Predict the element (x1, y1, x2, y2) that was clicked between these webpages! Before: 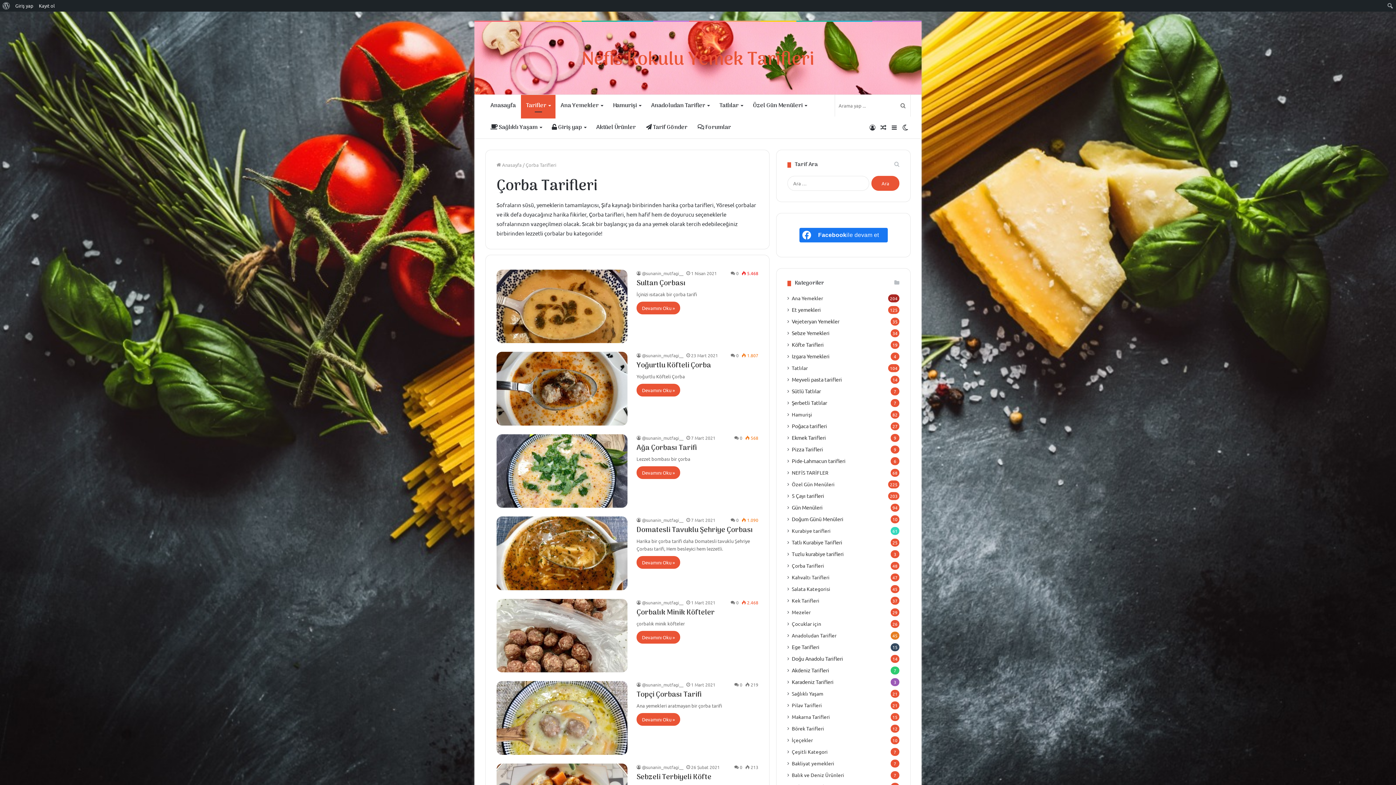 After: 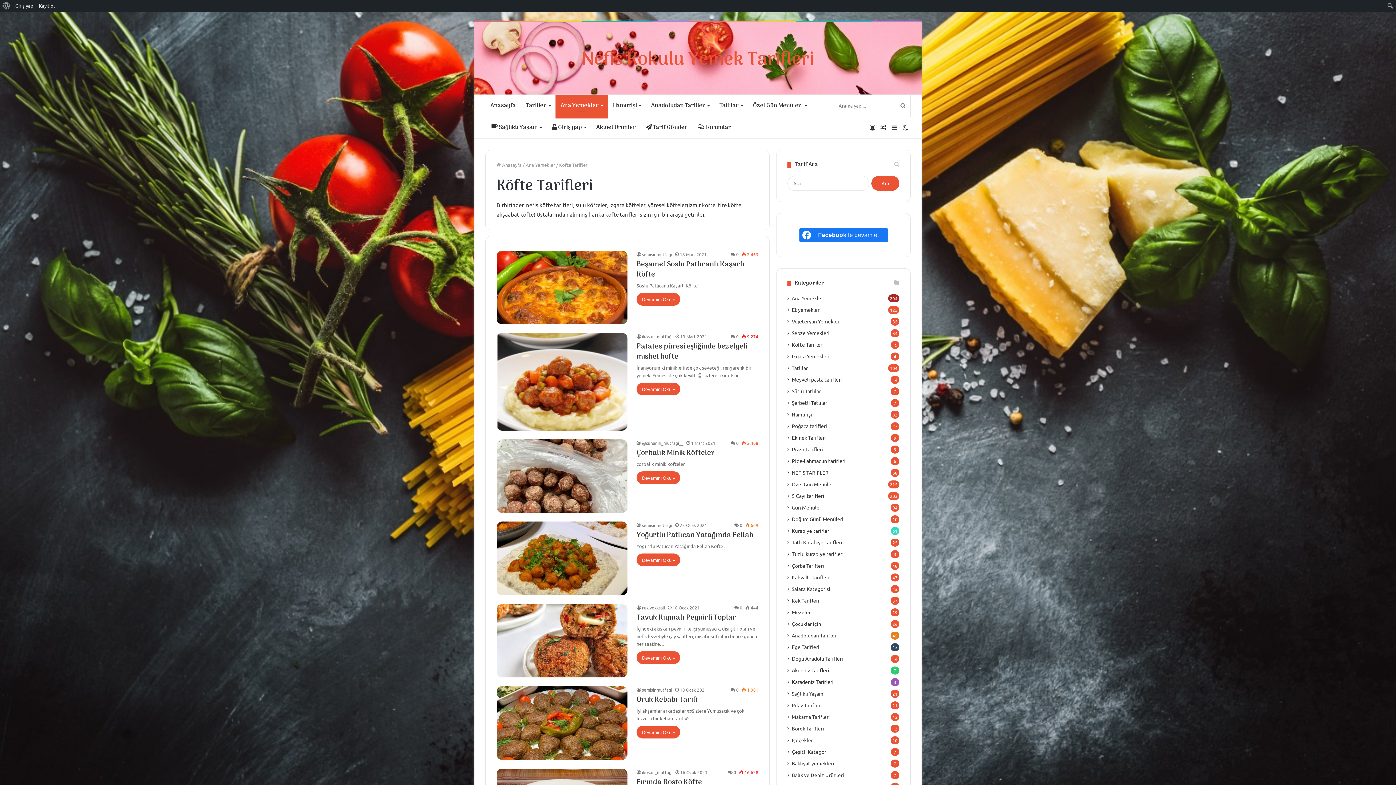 Action: bbox: (792, 341, 824, 348) label: Köfte Tarifleri